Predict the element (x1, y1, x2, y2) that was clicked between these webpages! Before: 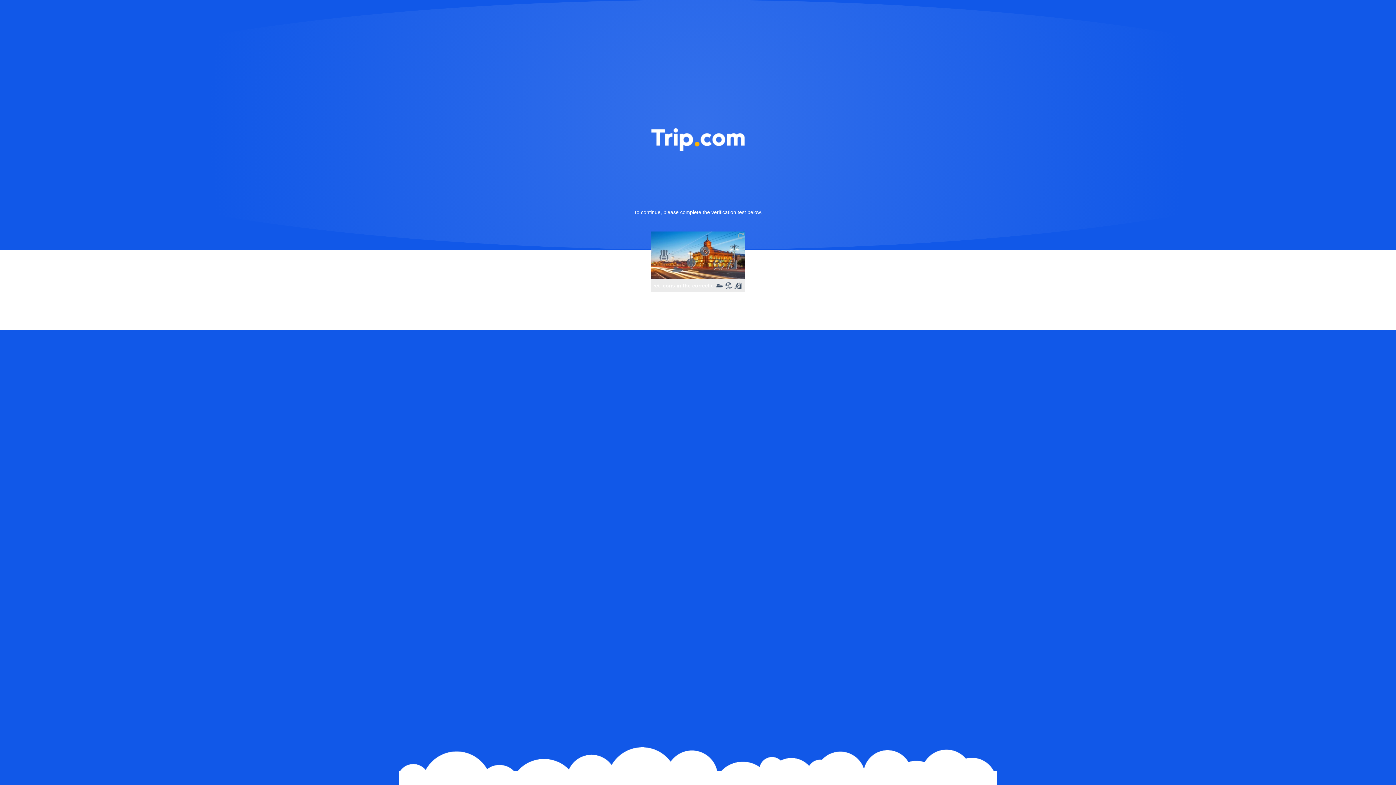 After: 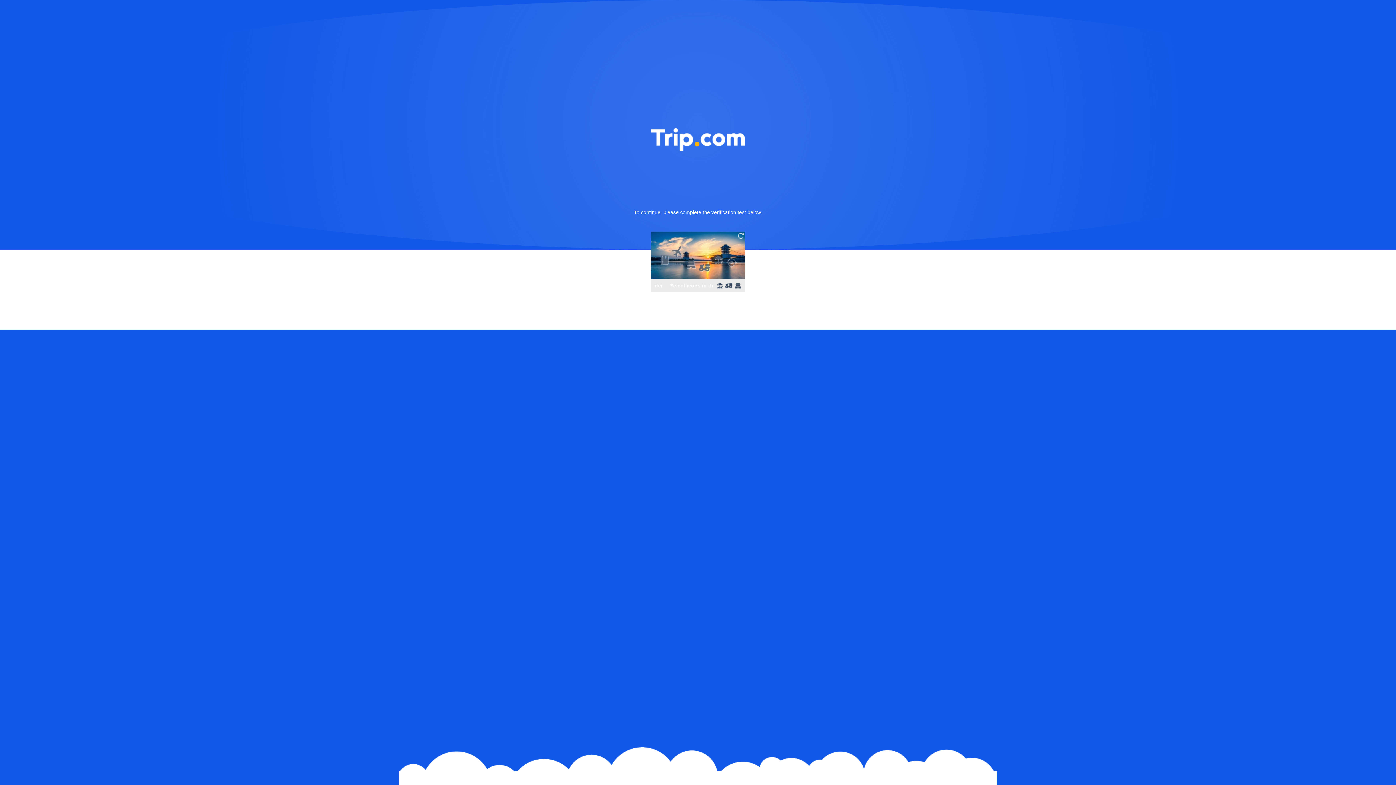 Action: bbox: (736, 231, 745, 240)